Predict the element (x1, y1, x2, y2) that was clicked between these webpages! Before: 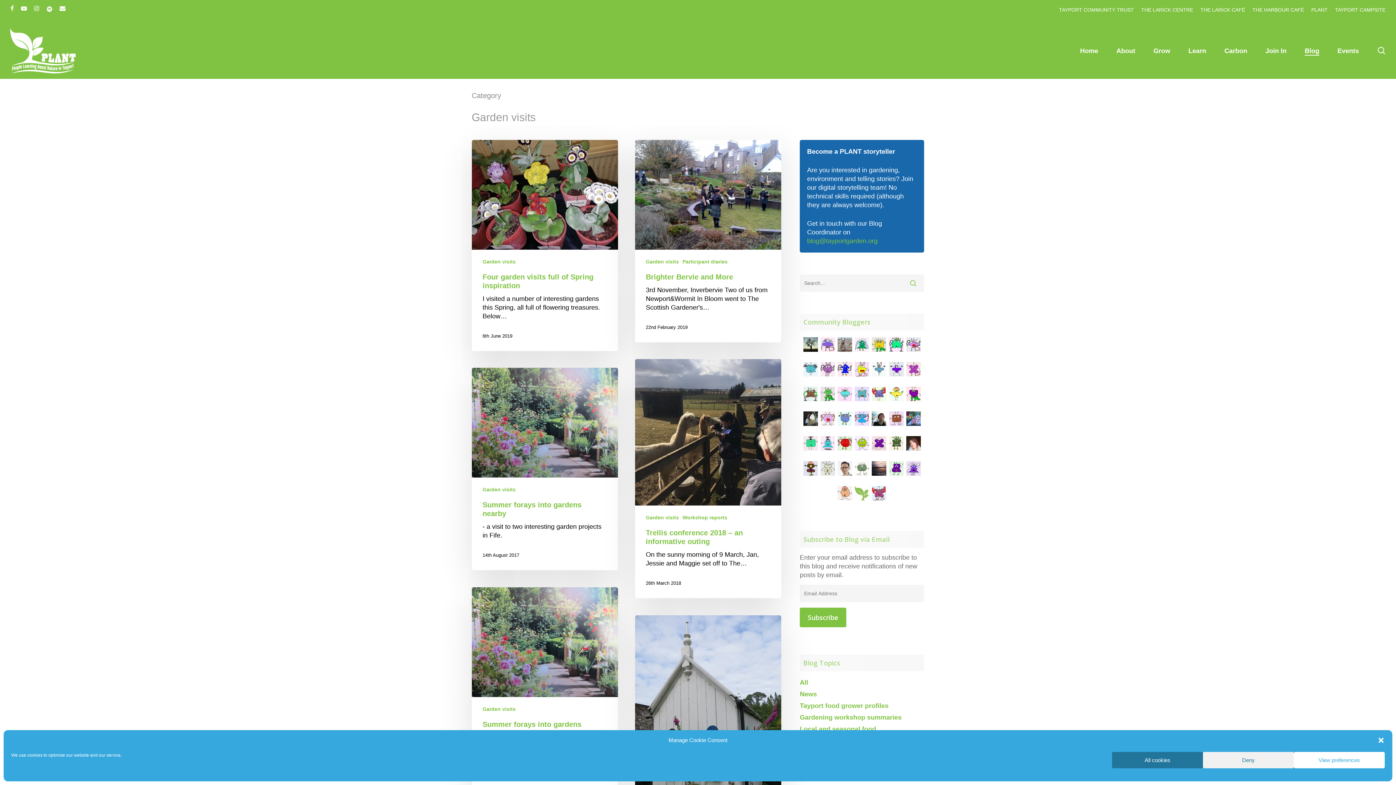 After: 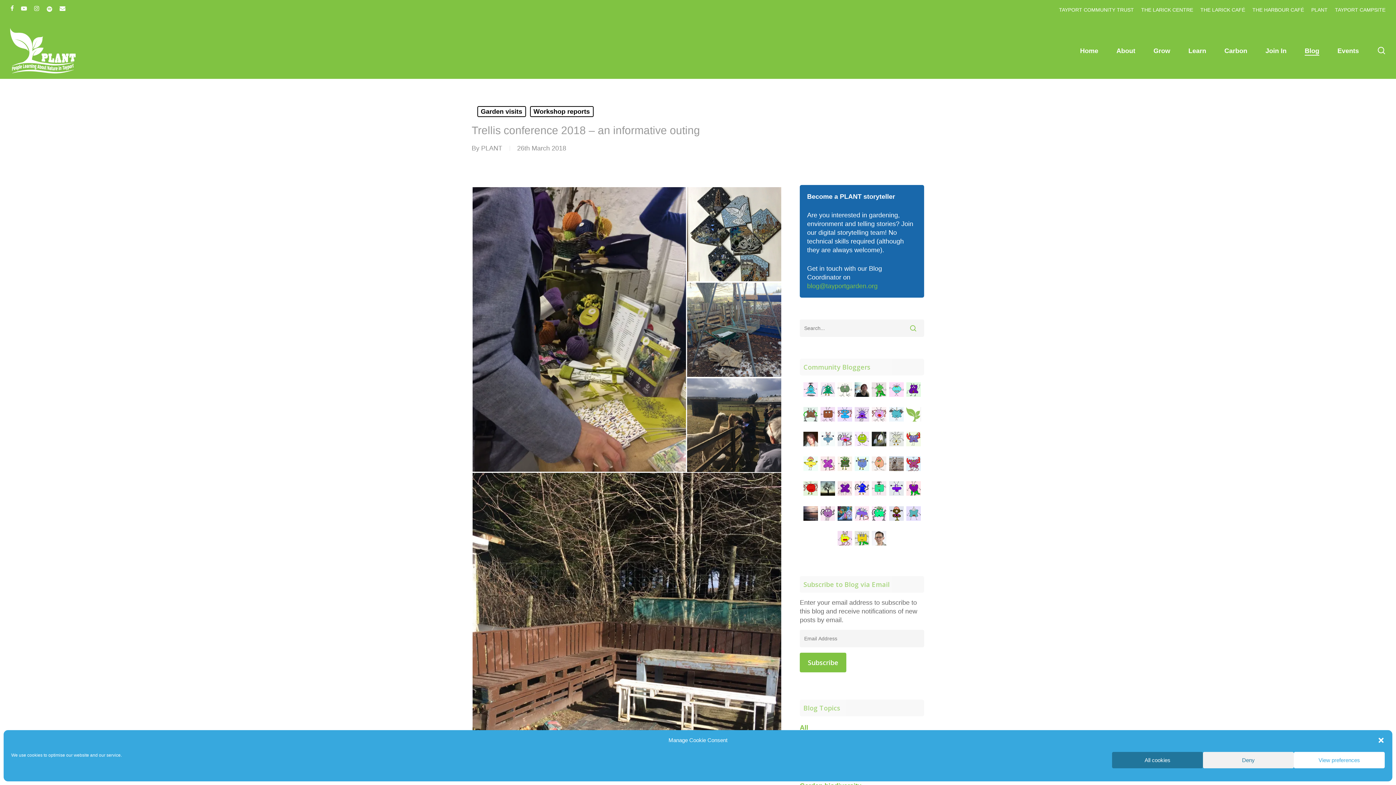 Action: label: Trellis conference 2018 – an informative outing bbox: (635, 359, 781, 598)